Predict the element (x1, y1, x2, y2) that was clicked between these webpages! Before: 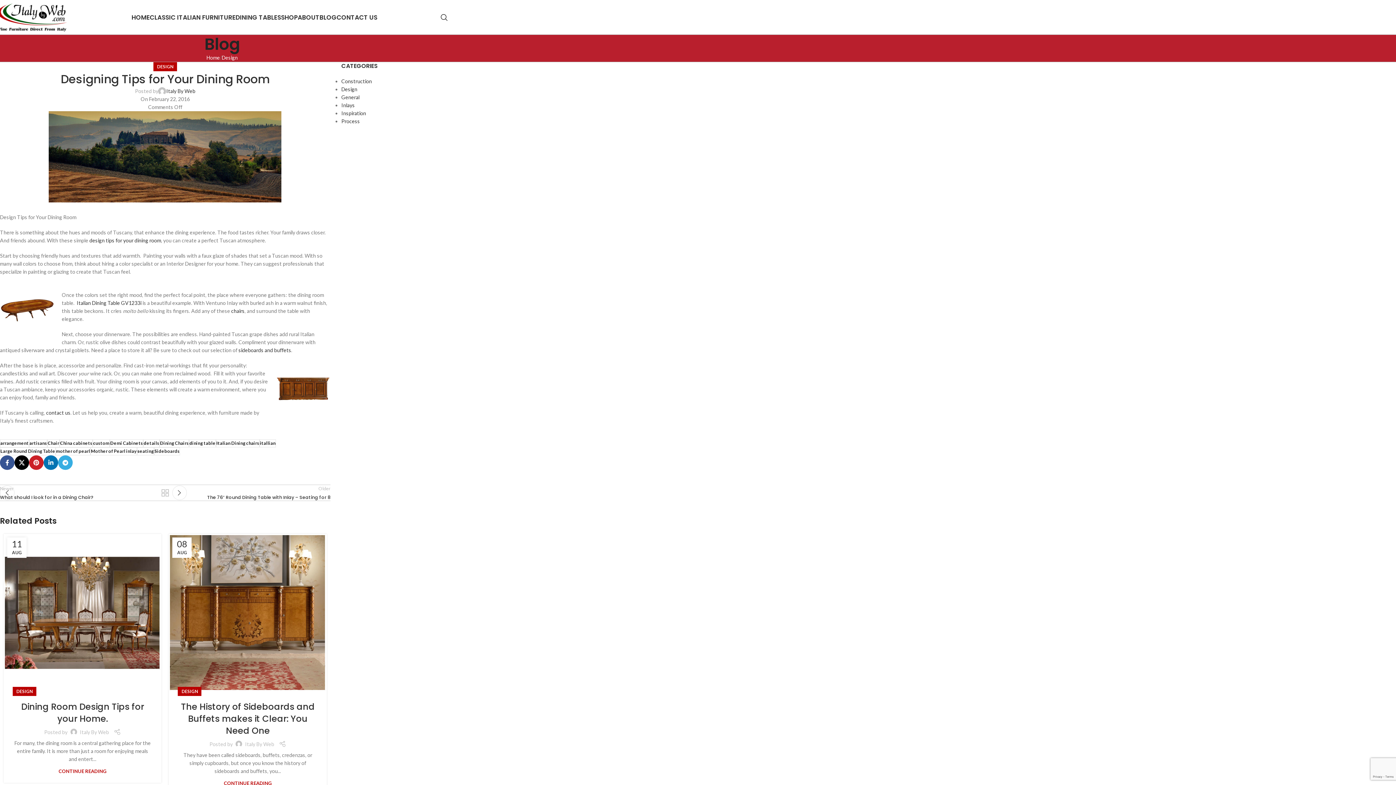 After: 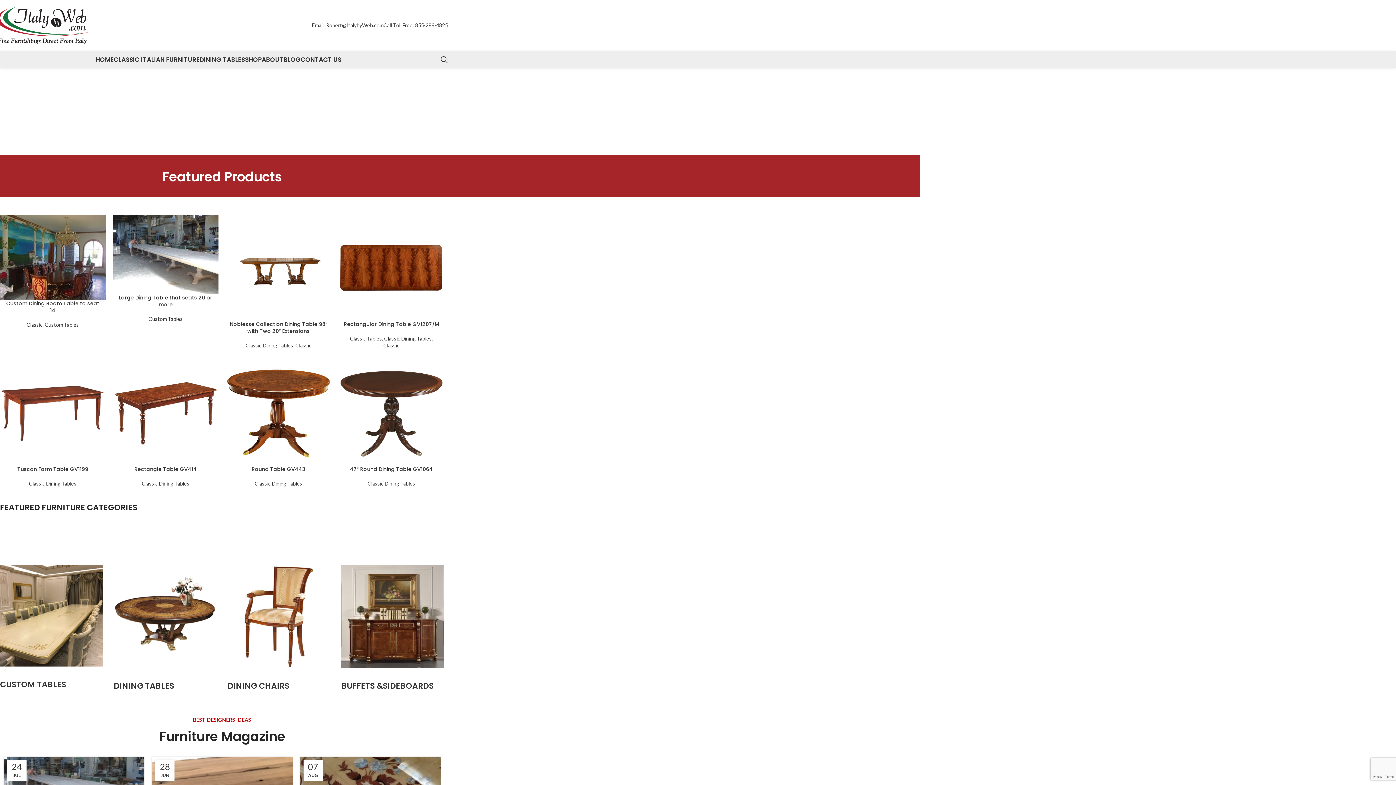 Action: bbox: (-3, 13, 68, 19) label: Site logo